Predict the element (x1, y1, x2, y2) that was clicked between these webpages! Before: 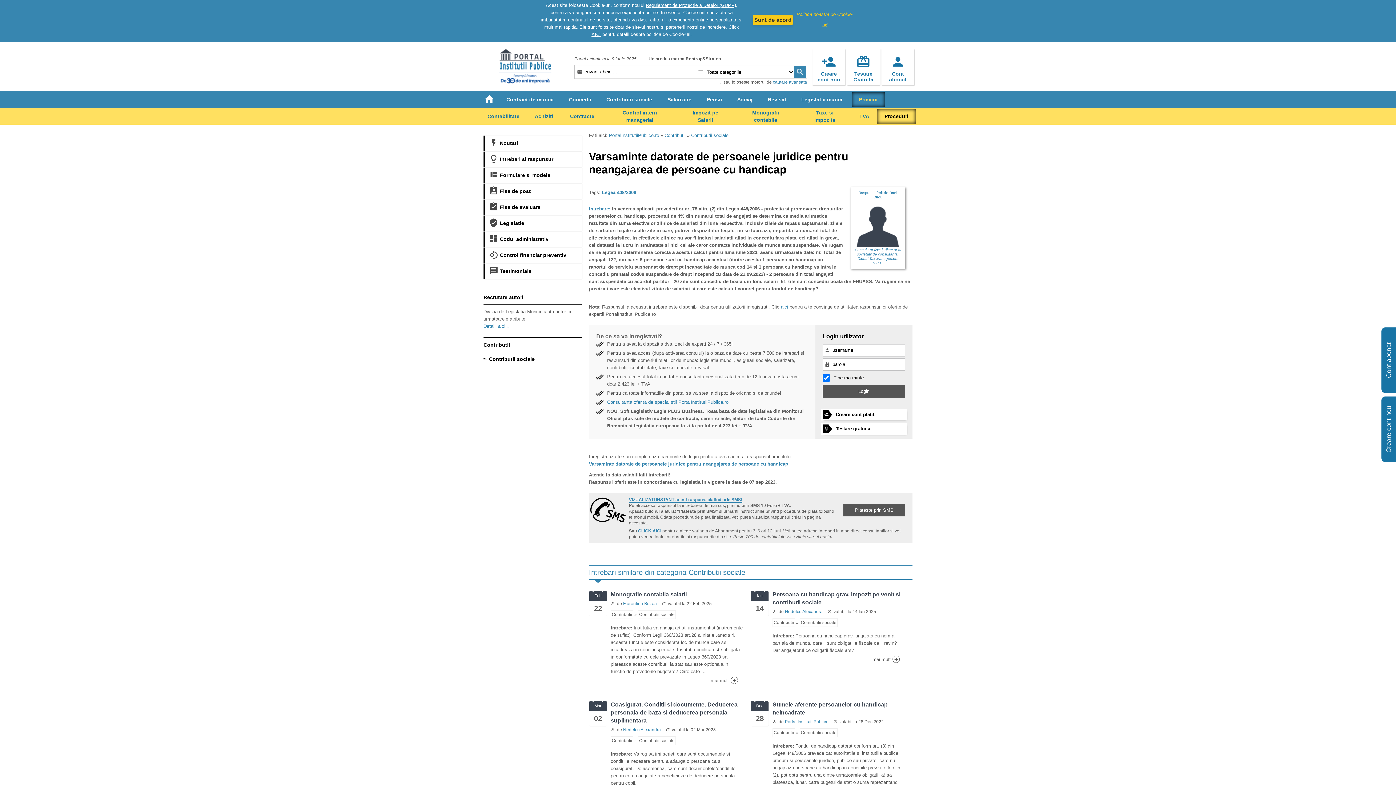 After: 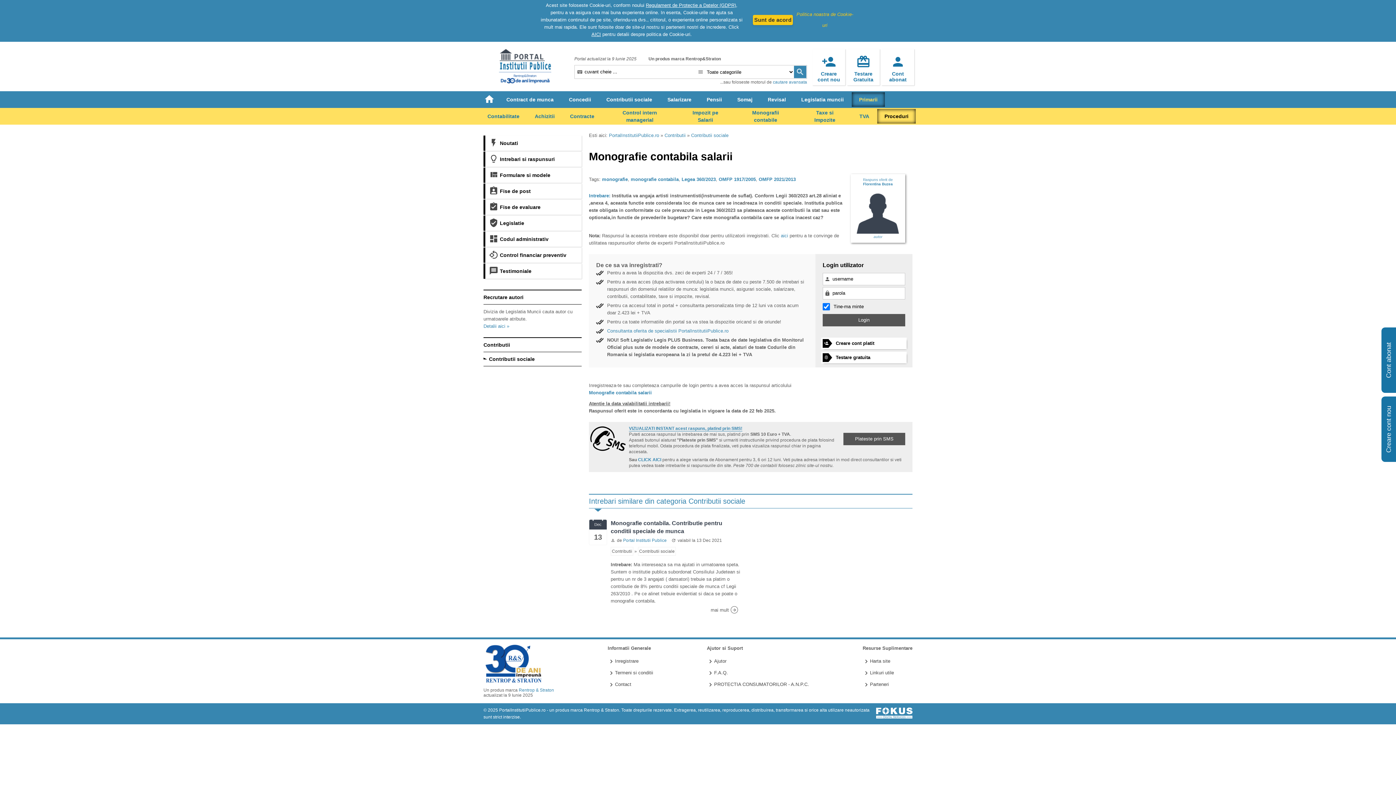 Action: bbox: (610, 591, 686, 597) label: Monografie contabila salarii